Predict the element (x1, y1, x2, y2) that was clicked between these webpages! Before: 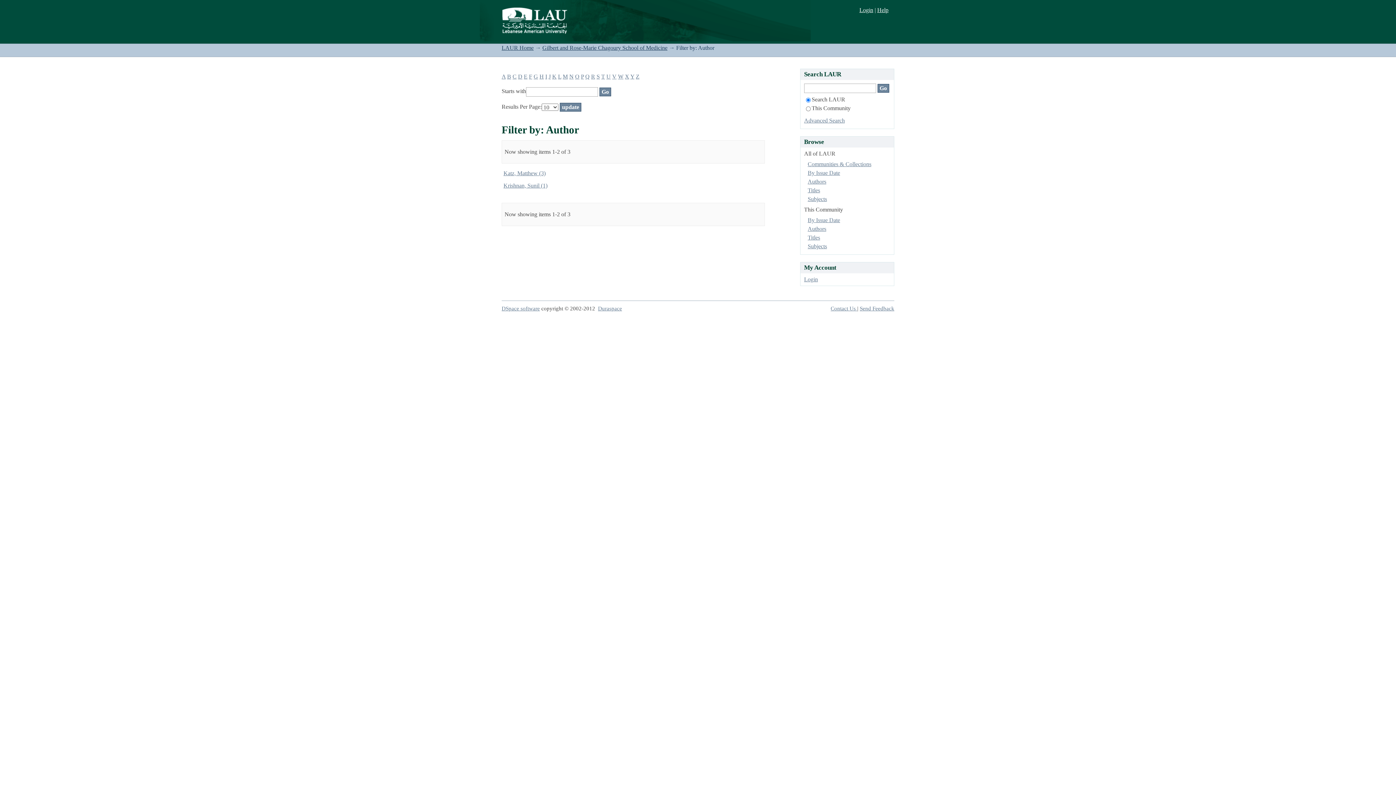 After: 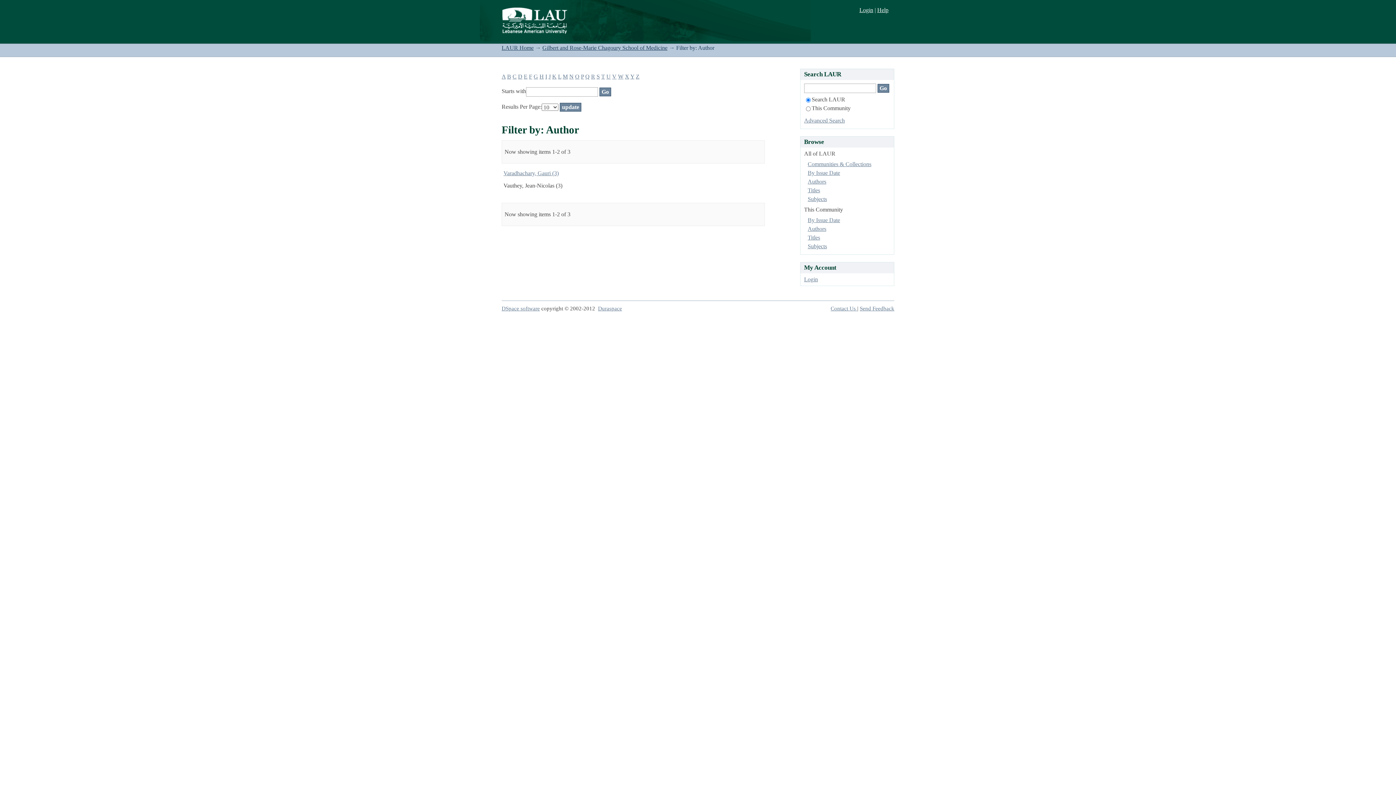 Action: label: V bbox: (612, 73, 616, 79)